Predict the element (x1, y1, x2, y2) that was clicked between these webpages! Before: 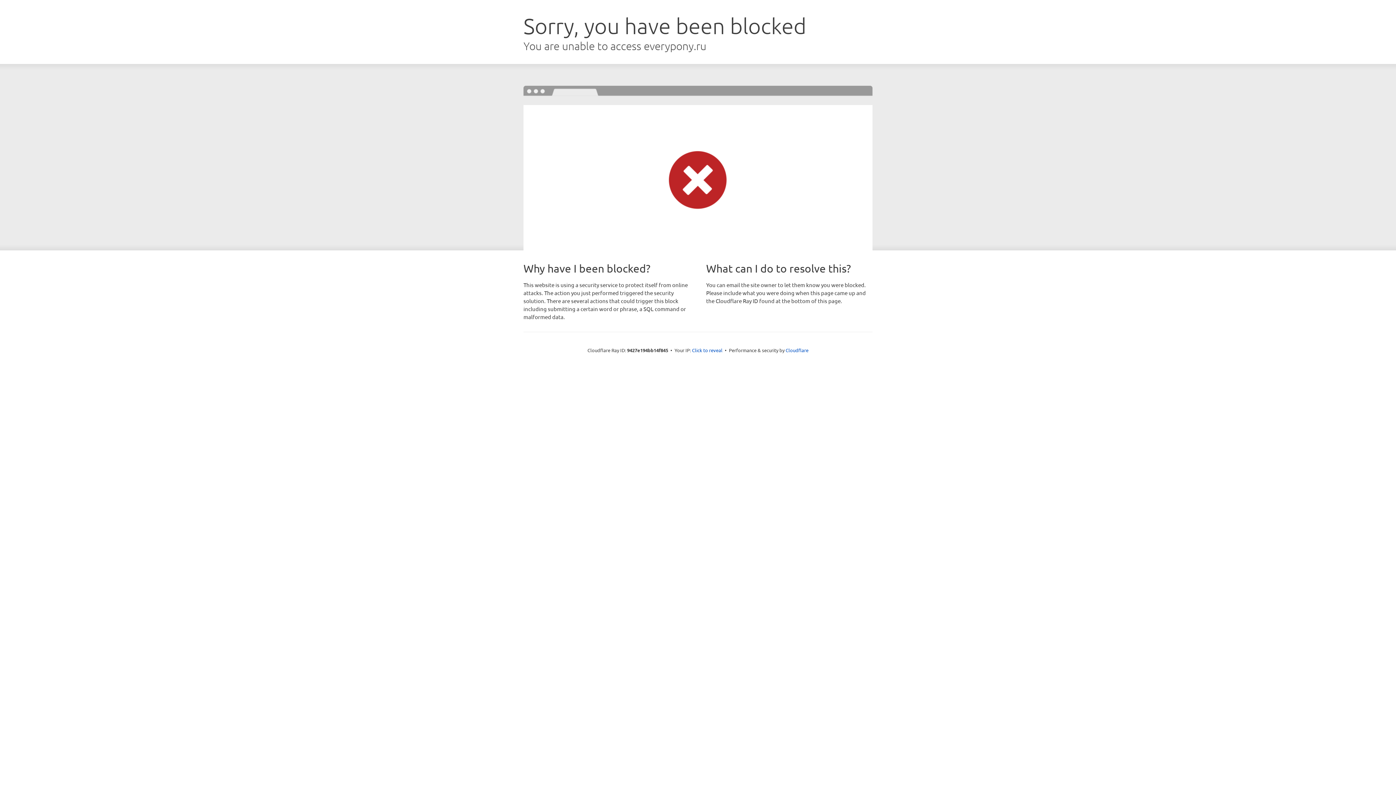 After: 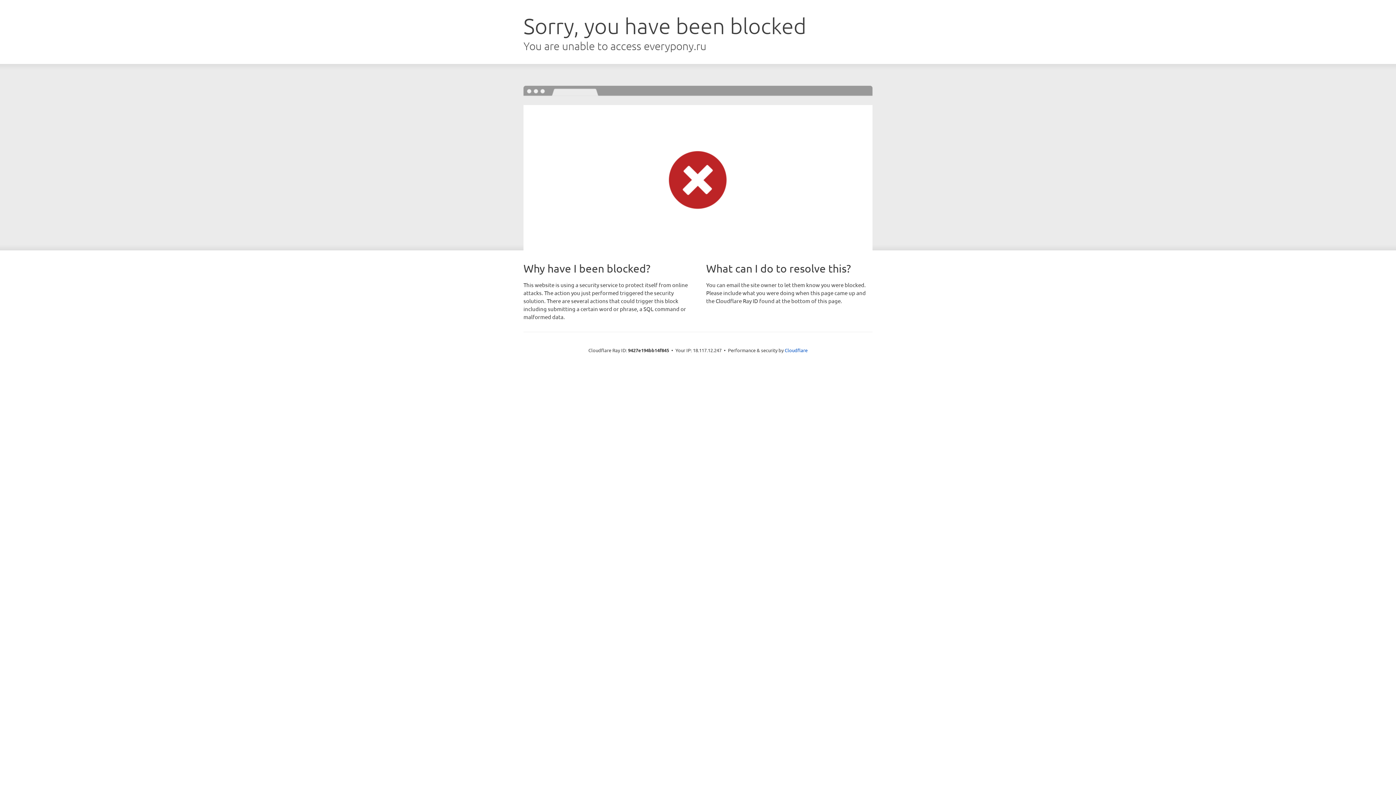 Action: label: Click to reveal bbox: (692, 346, 722, 353)